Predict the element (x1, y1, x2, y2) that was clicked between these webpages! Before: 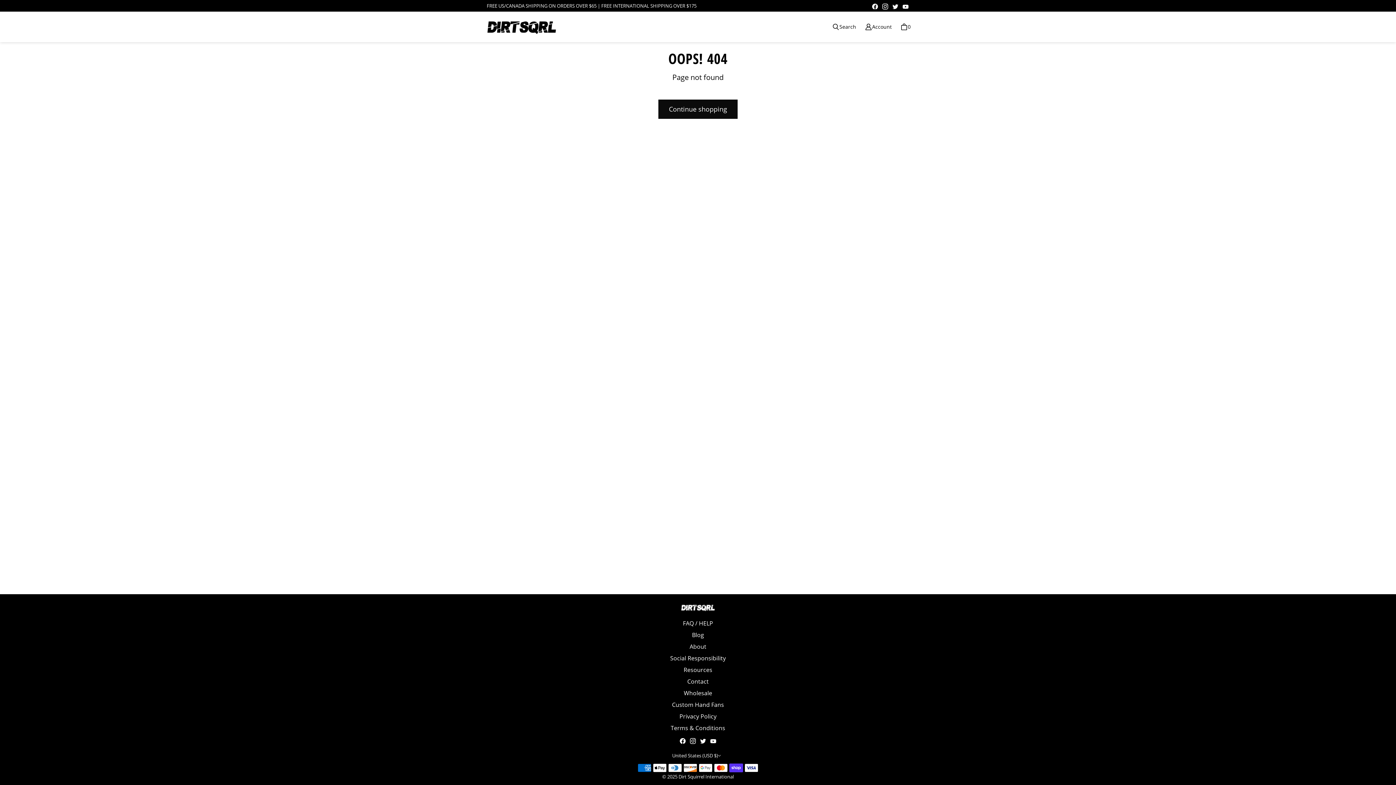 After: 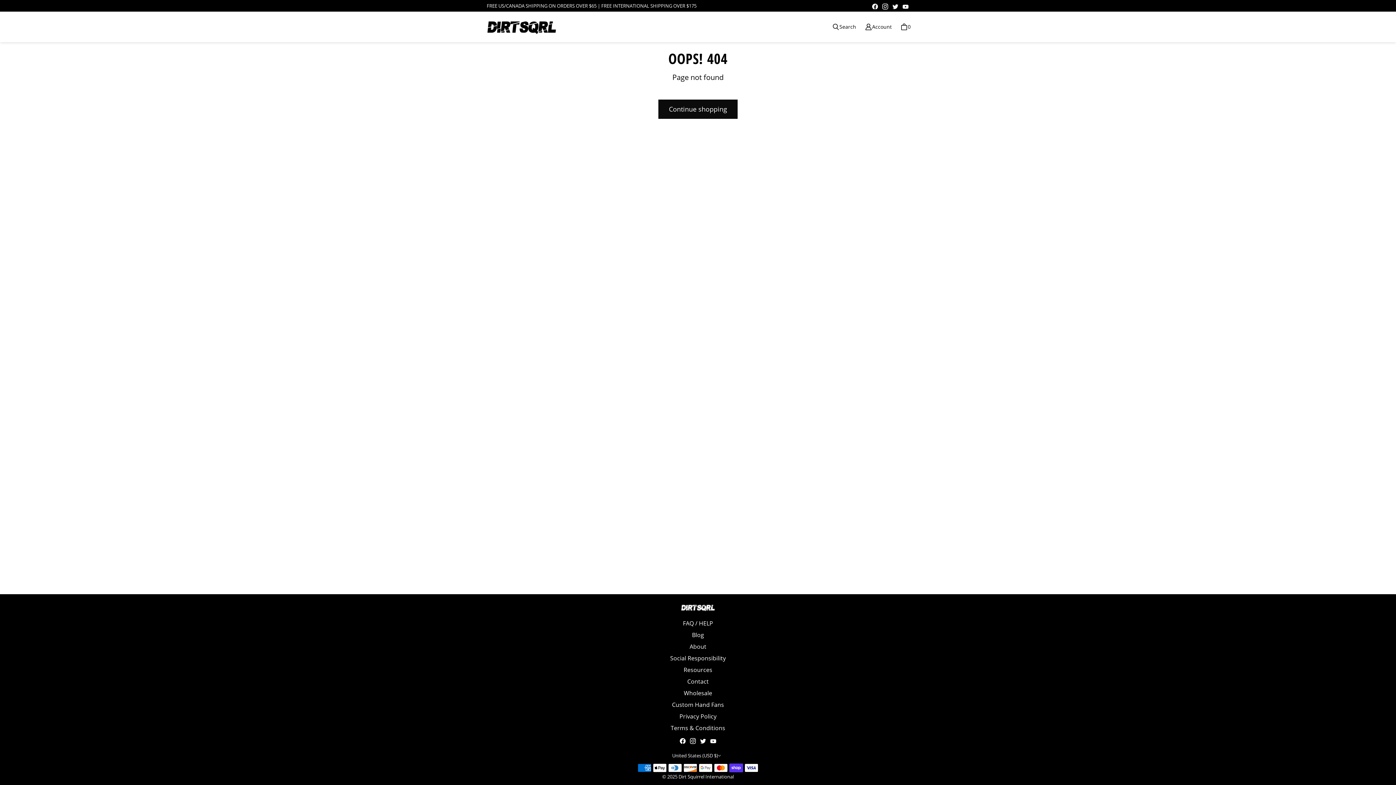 Action: label: Dirt Squirrel International on Facebook bbox: (870, 1, 880, 11)